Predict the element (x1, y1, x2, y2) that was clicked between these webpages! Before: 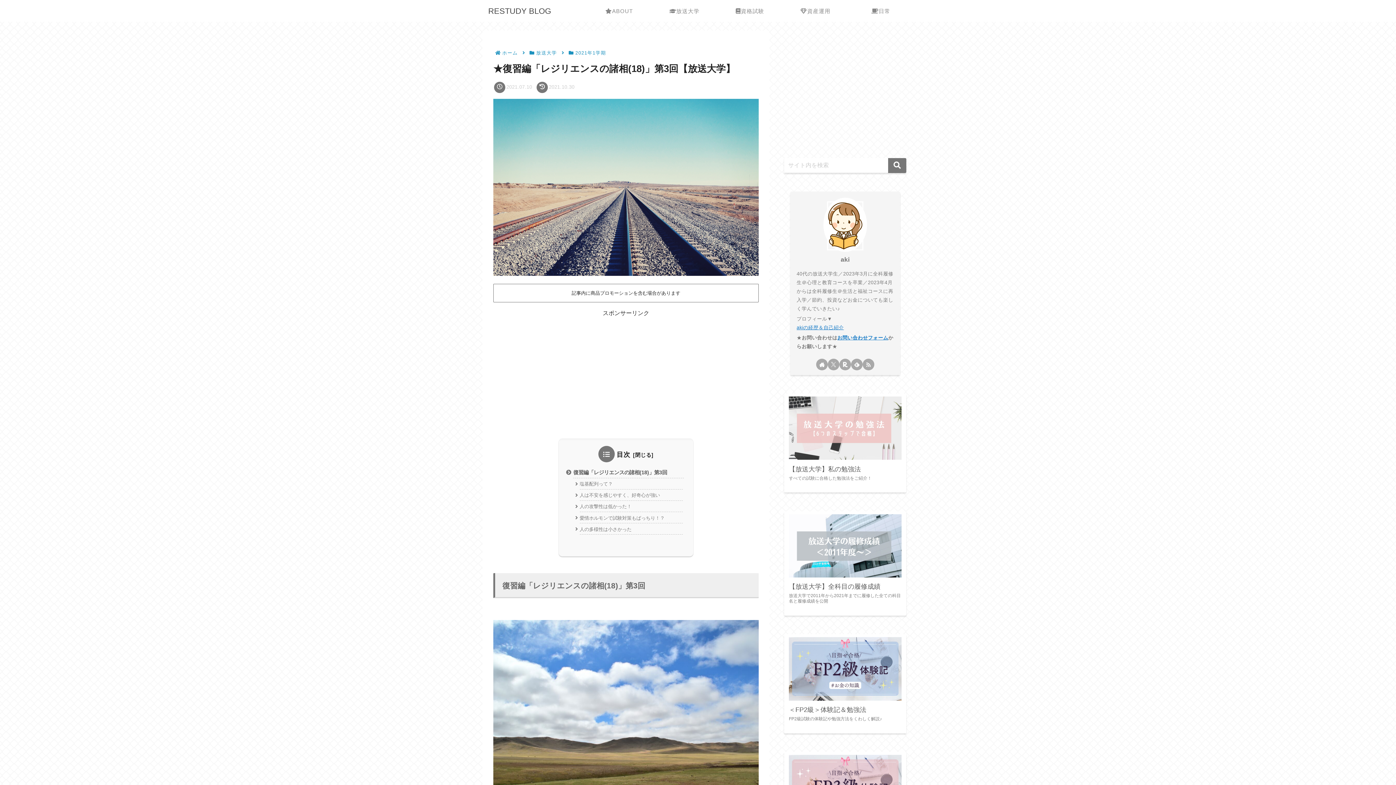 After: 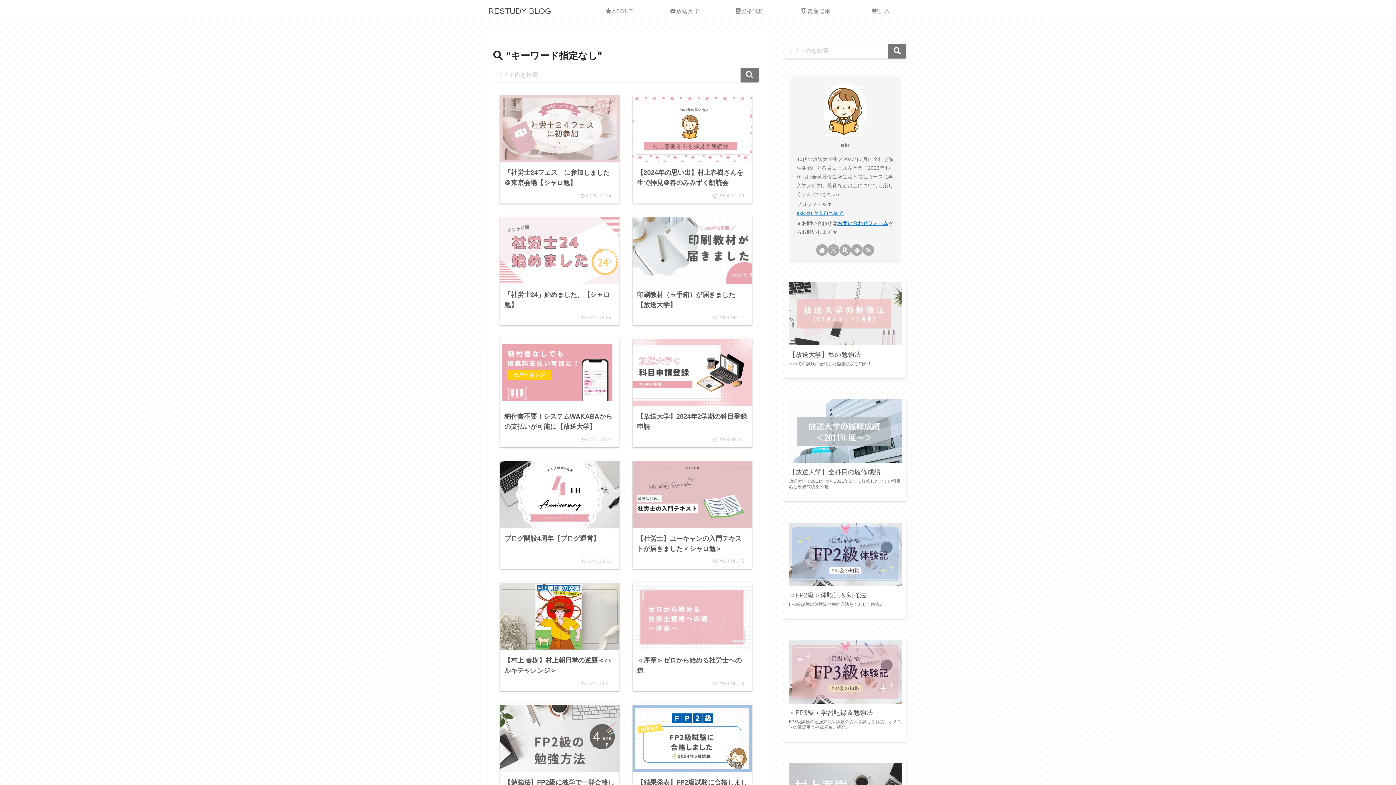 Action: label: button bbox: (888, 158, 906, 173)